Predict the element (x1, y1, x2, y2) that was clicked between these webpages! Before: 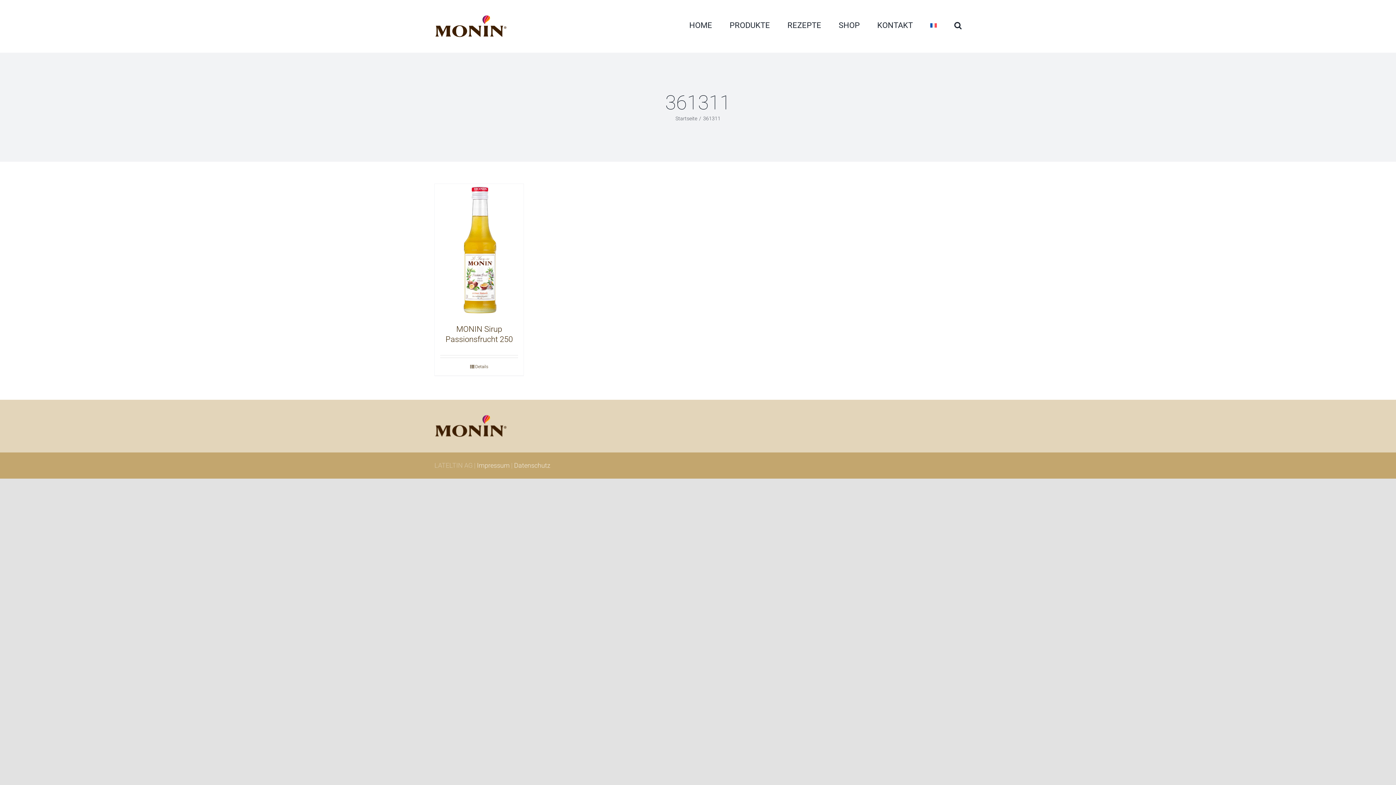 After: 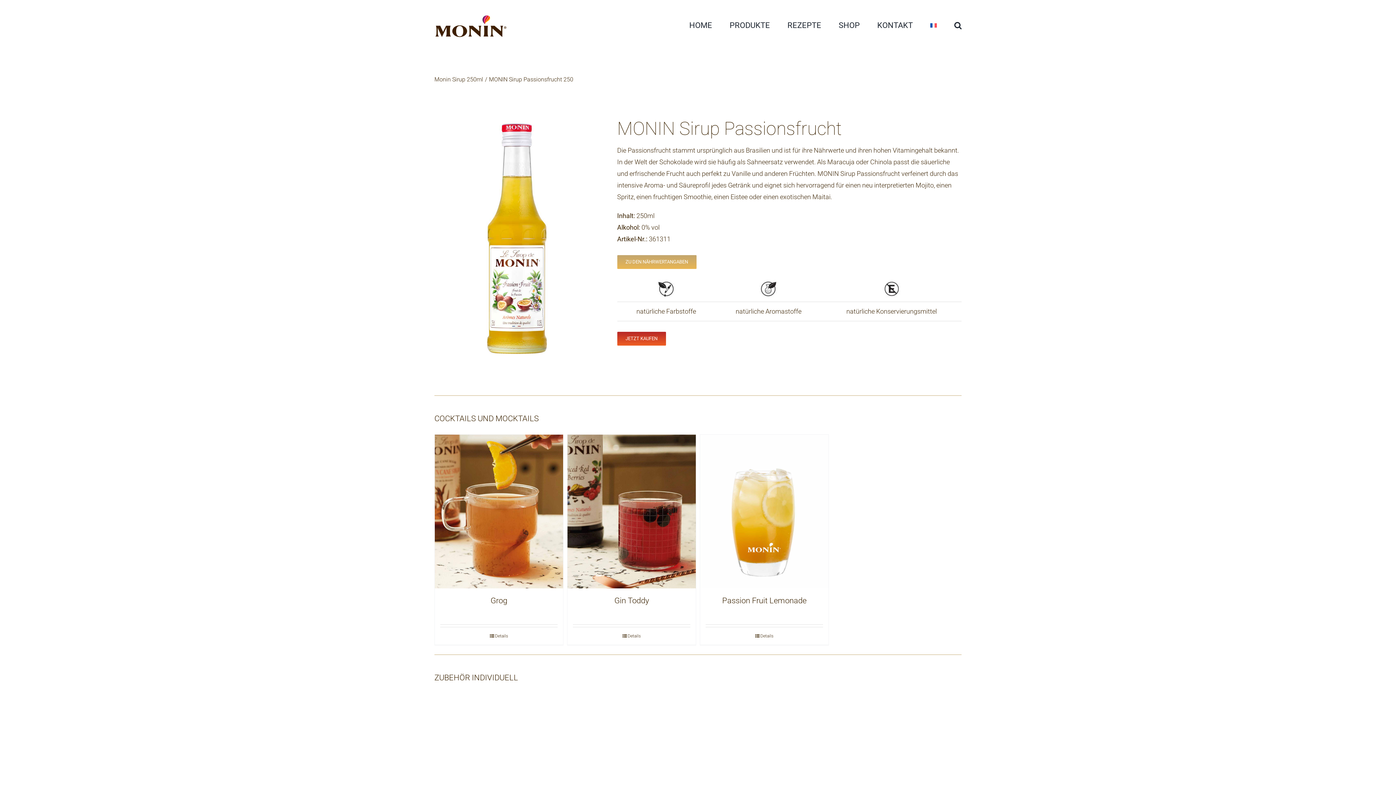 Action: bbox: (440, 363, 518, 370) label: Details